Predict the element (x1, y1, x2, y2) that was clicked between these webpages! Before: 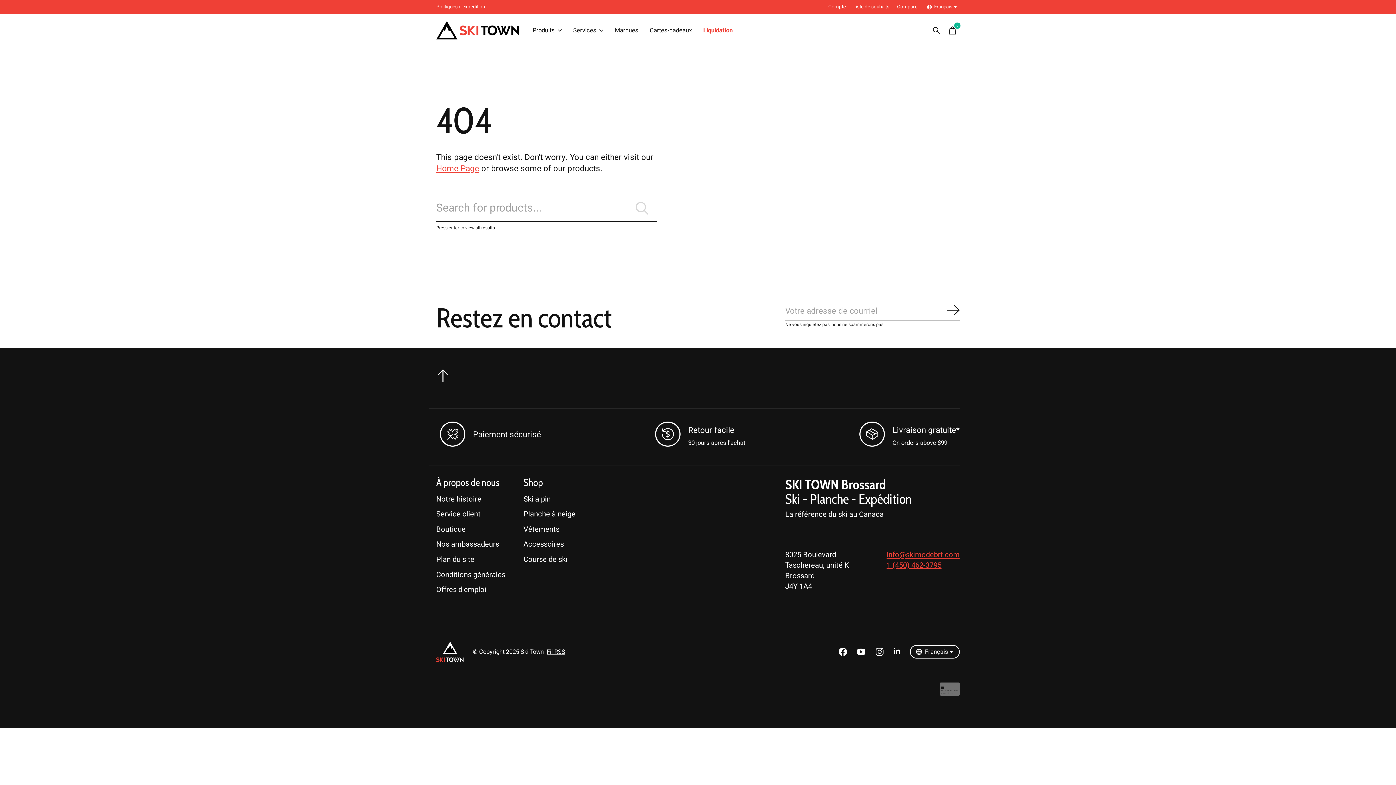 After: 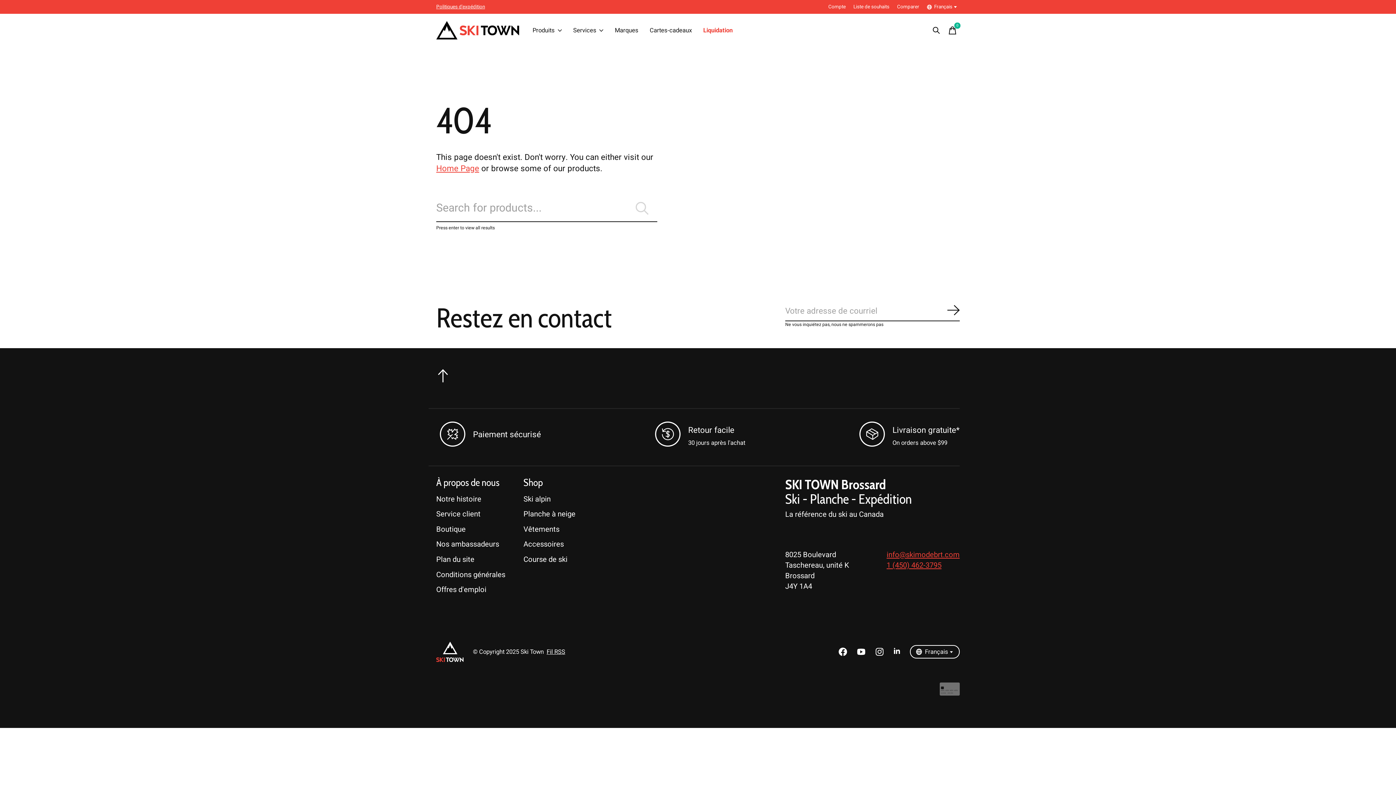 Action: label: info@skimodebrt.com bbox: (886, 549, 959, 560)